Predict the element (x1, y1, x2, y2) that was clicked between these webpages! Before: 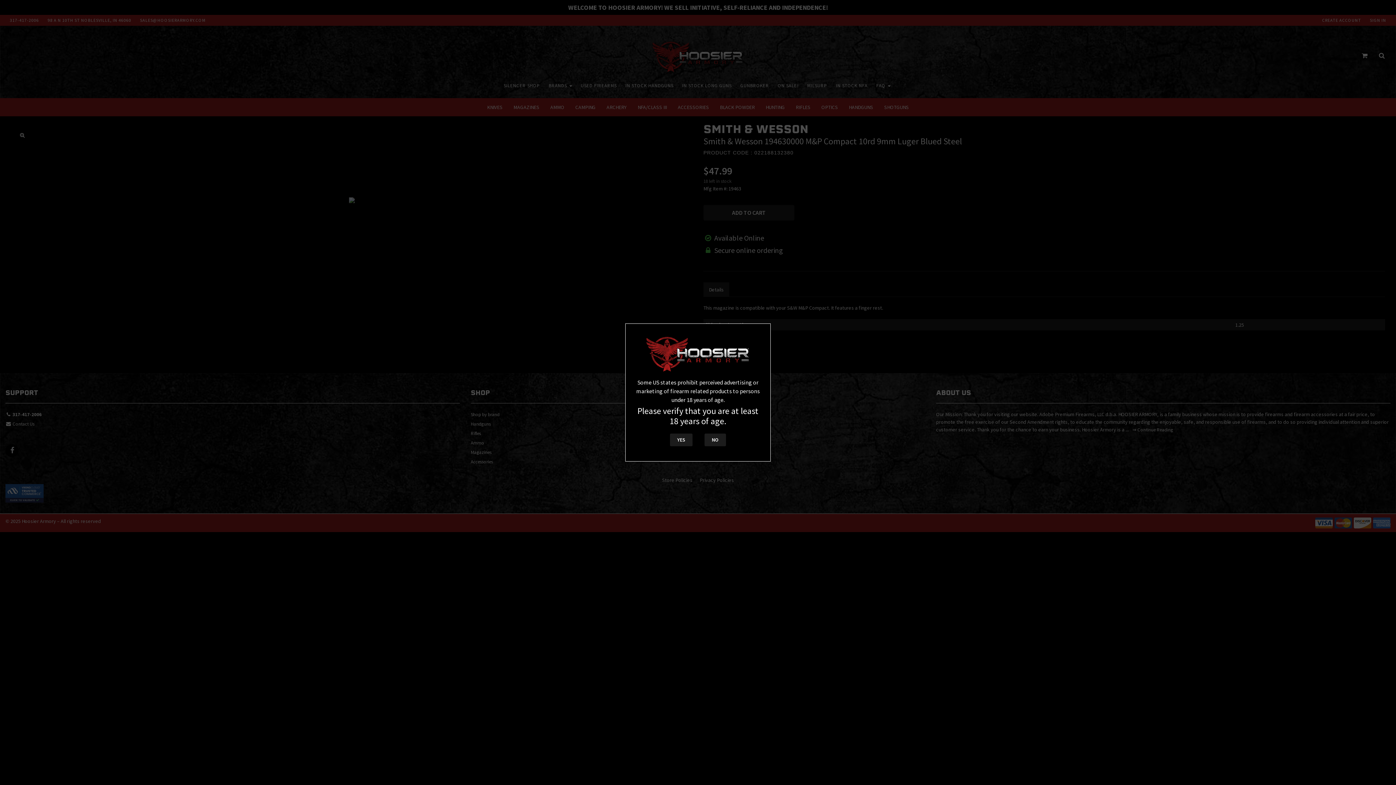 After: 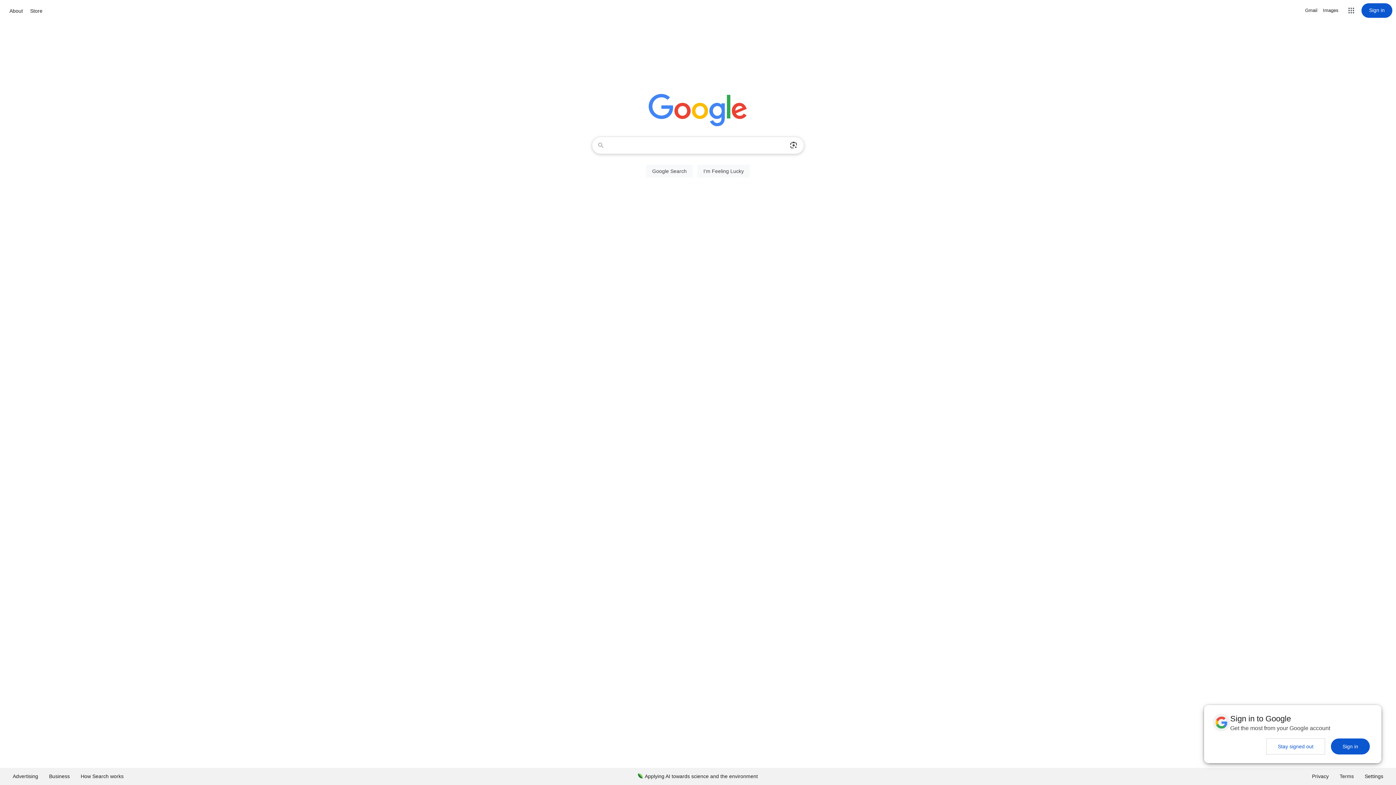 Action: label: NO bbox: (704, 433, 726, 446)